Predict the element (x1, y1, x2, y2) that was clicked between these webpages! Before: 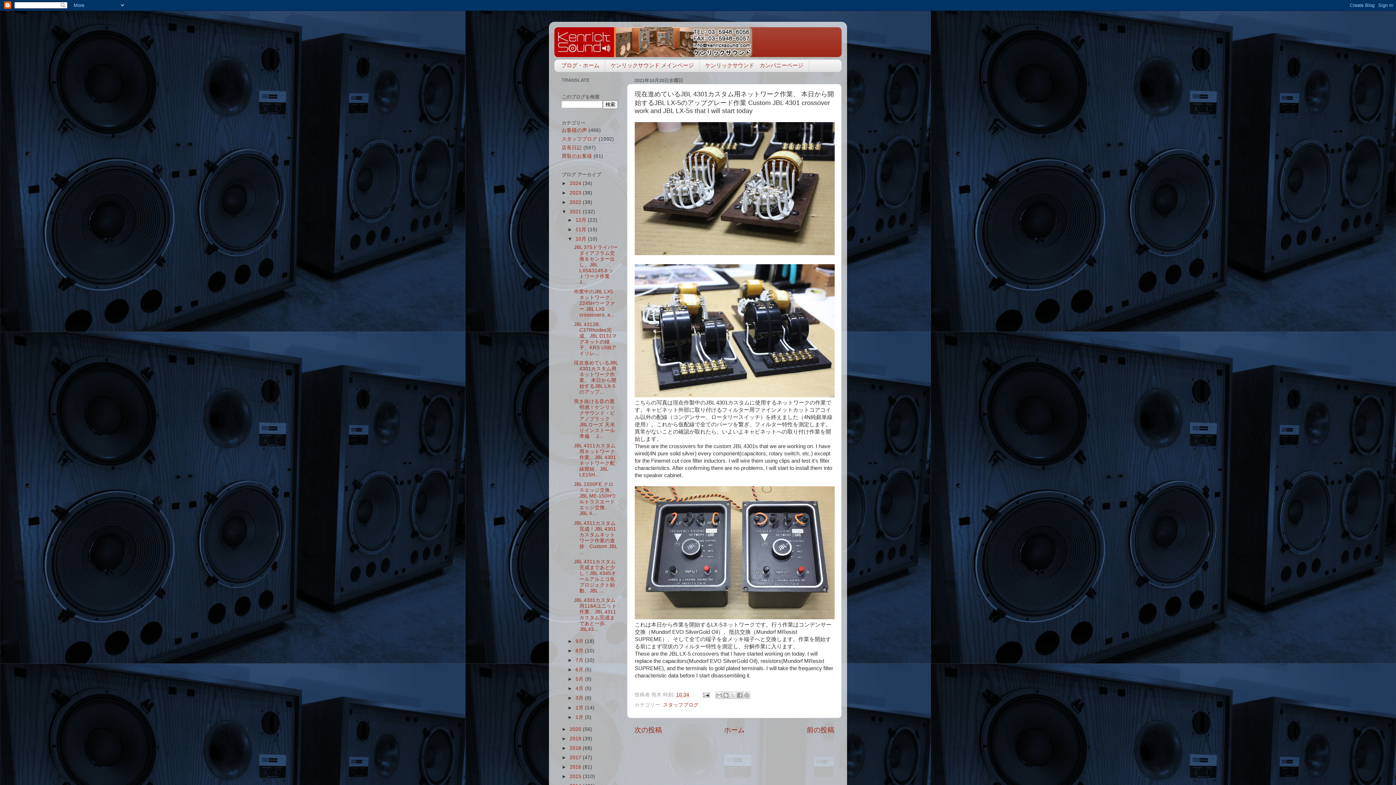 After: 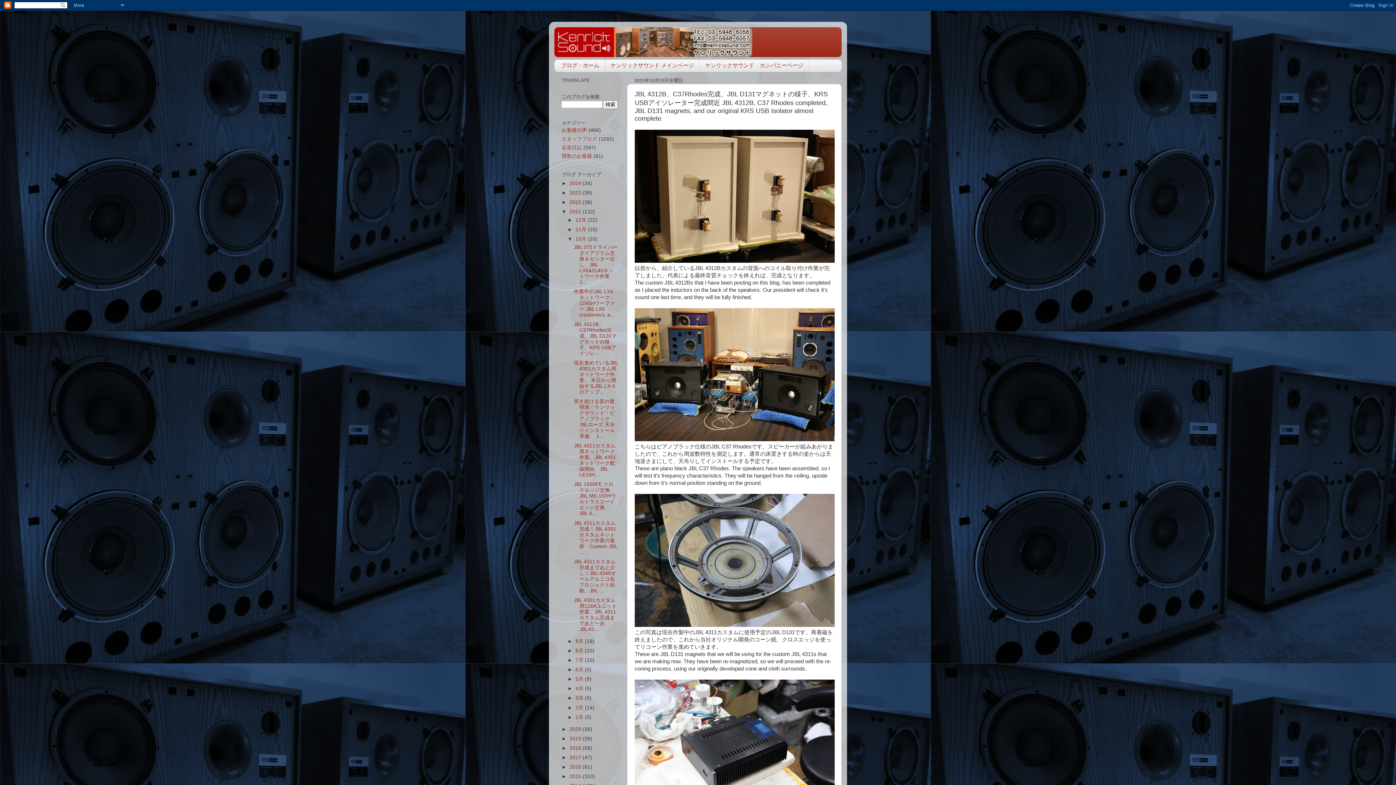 Action: label: 次の投稿 bbox: (634, 726, 662, 734)